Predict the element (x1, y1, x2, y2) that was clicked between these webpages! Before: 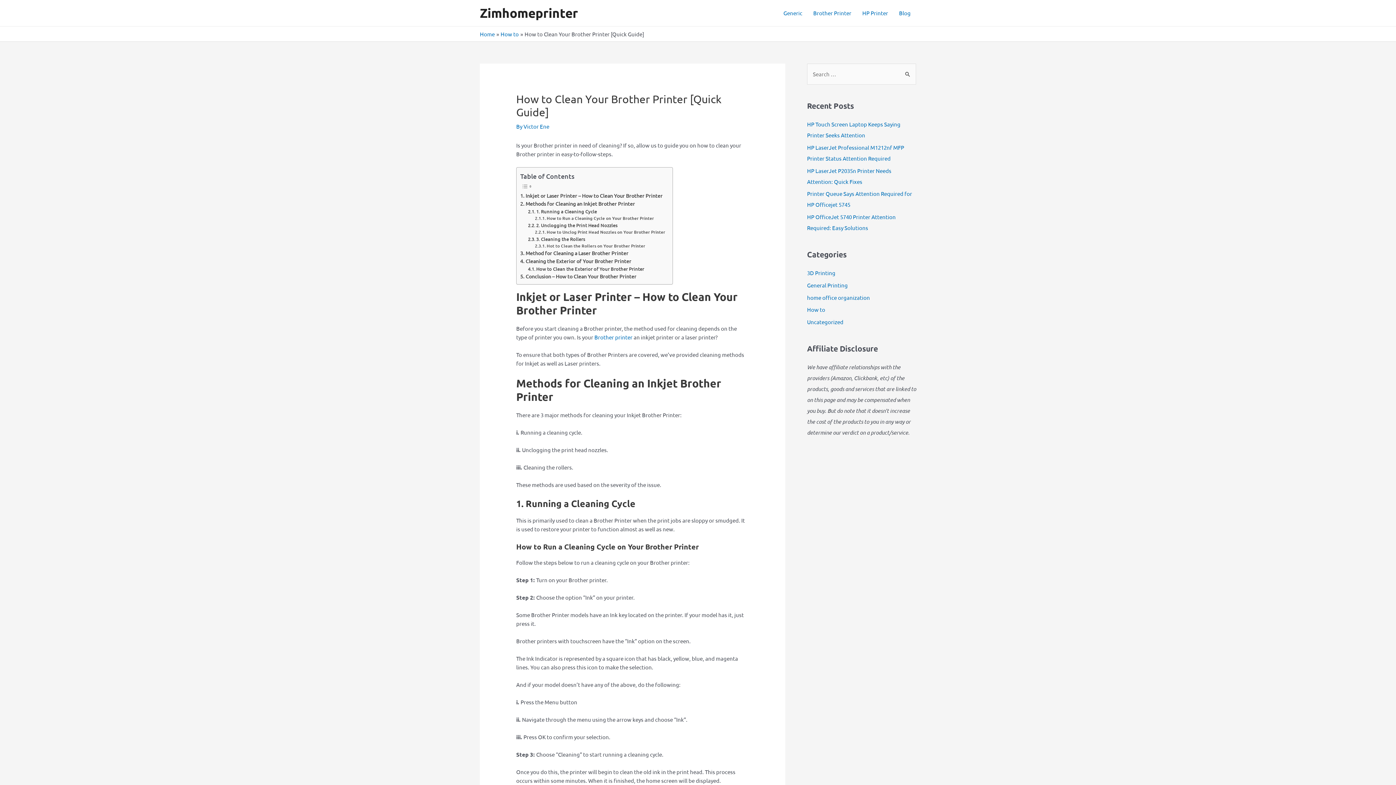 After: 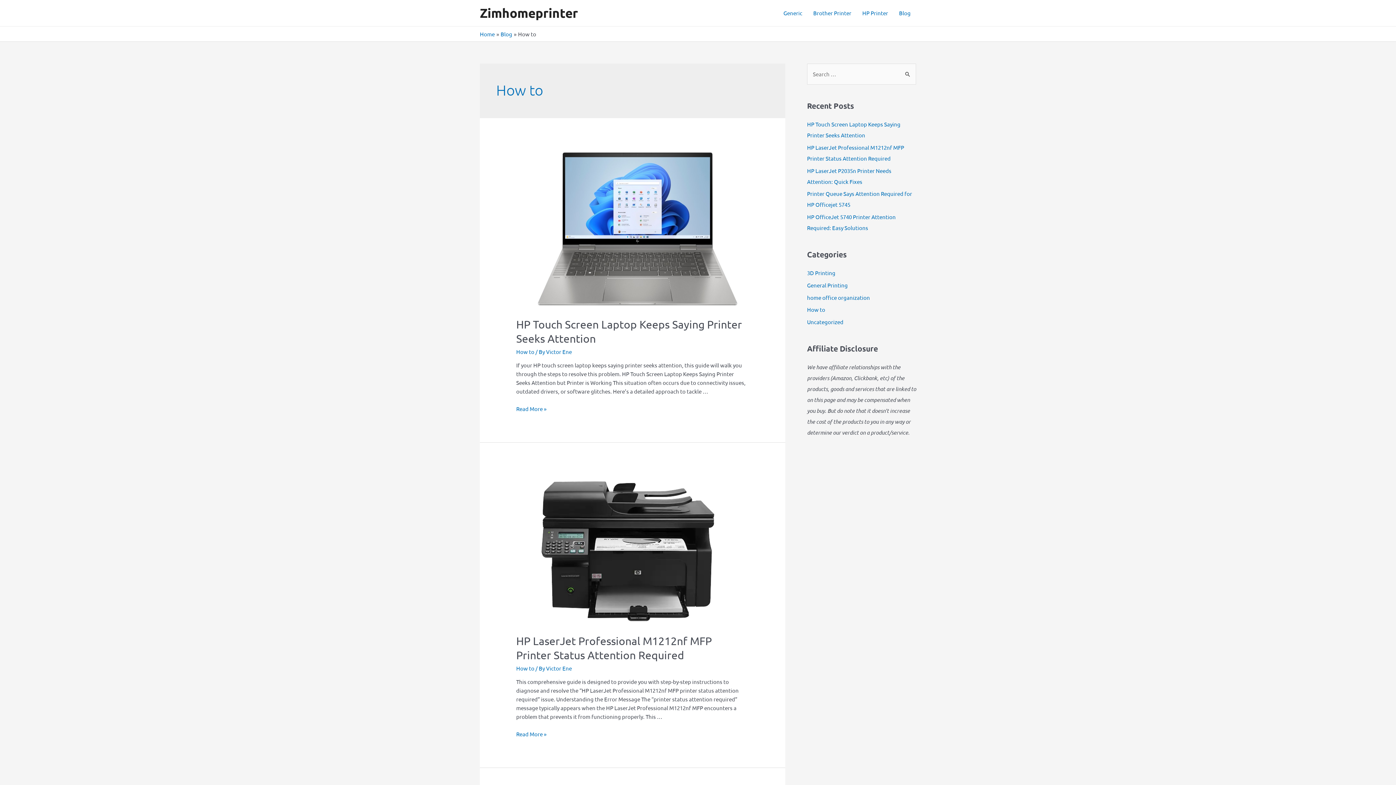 Action: label: How to bbox: (807, 306, 825, 313)